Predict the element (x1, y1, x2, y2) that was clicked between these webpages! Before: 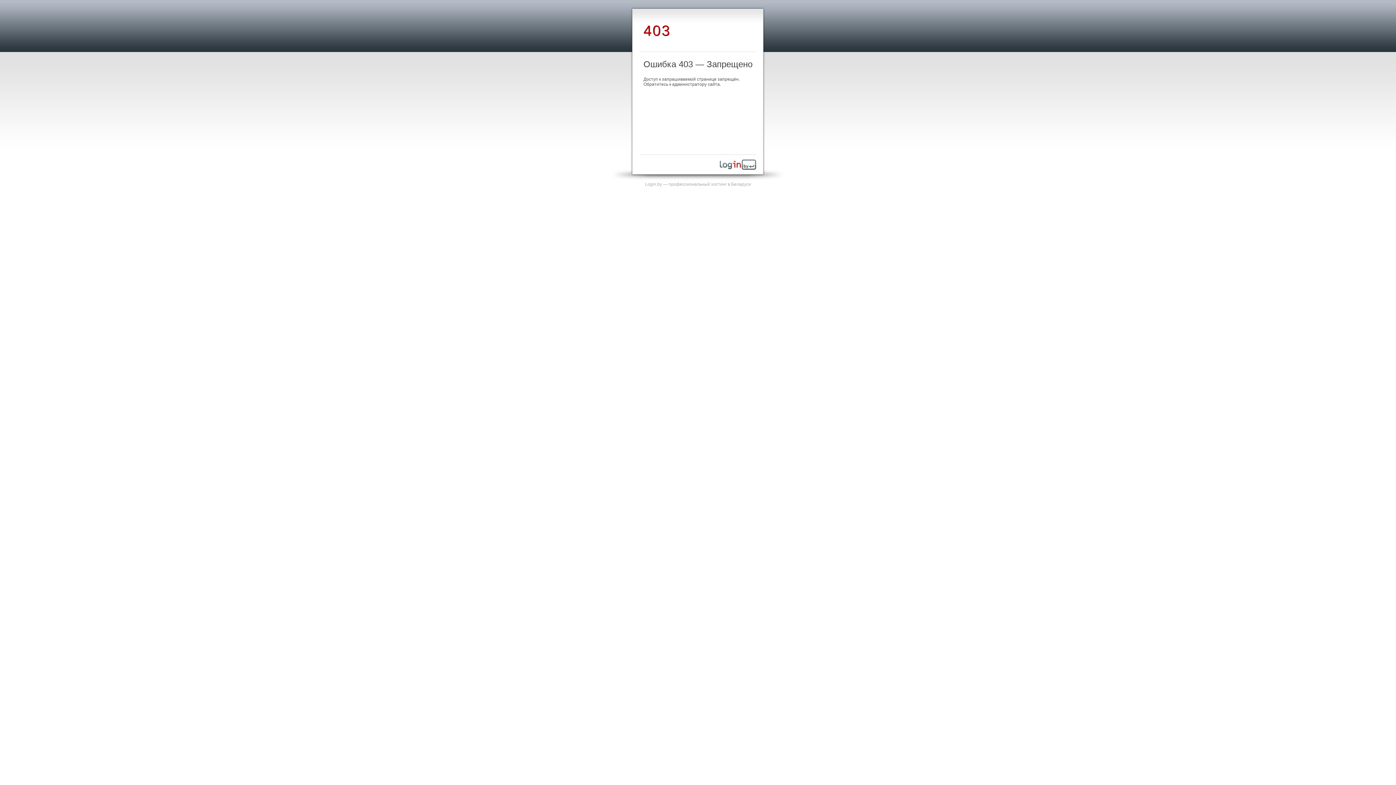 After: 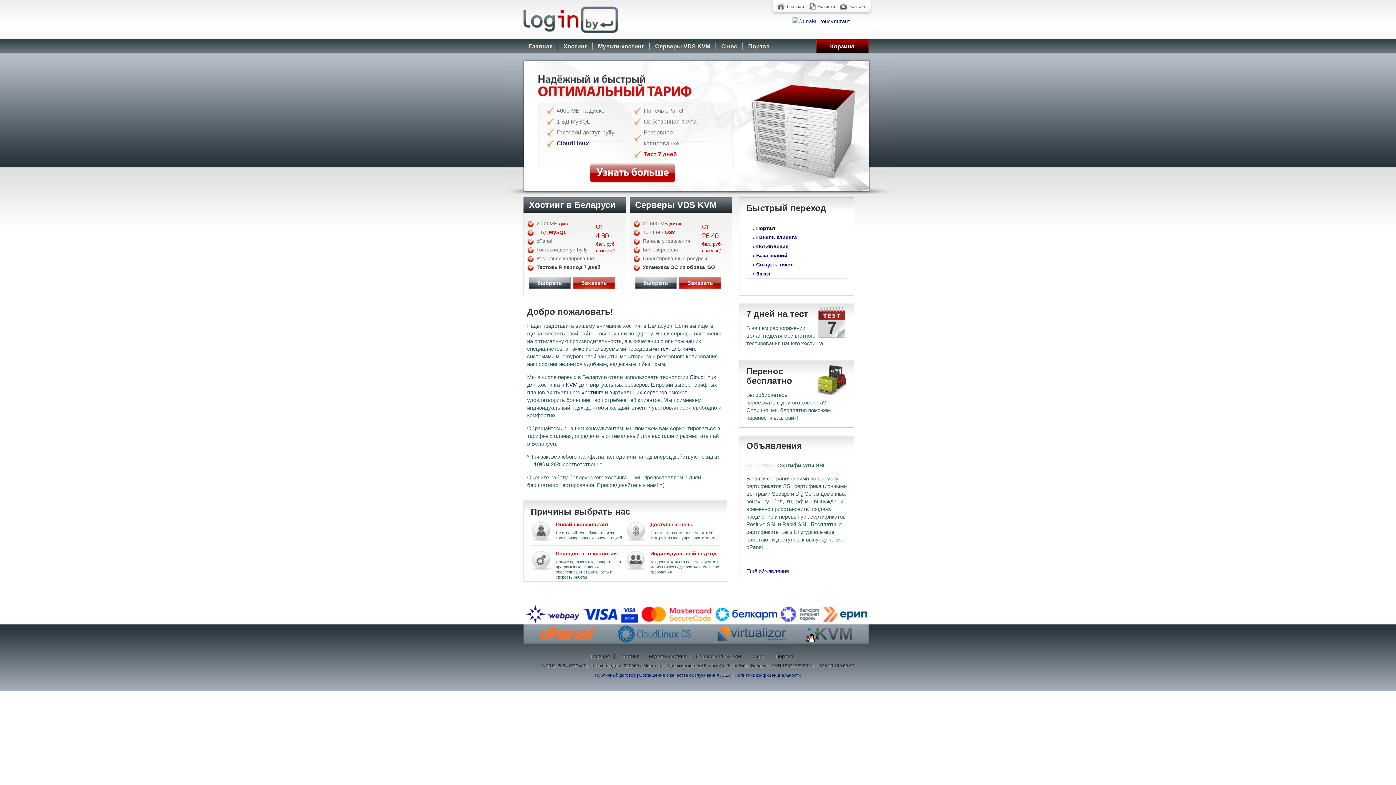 Action: label: Login.by — профессиональный хостинг в Беларуси bbox: (645, 181, 751, 186)